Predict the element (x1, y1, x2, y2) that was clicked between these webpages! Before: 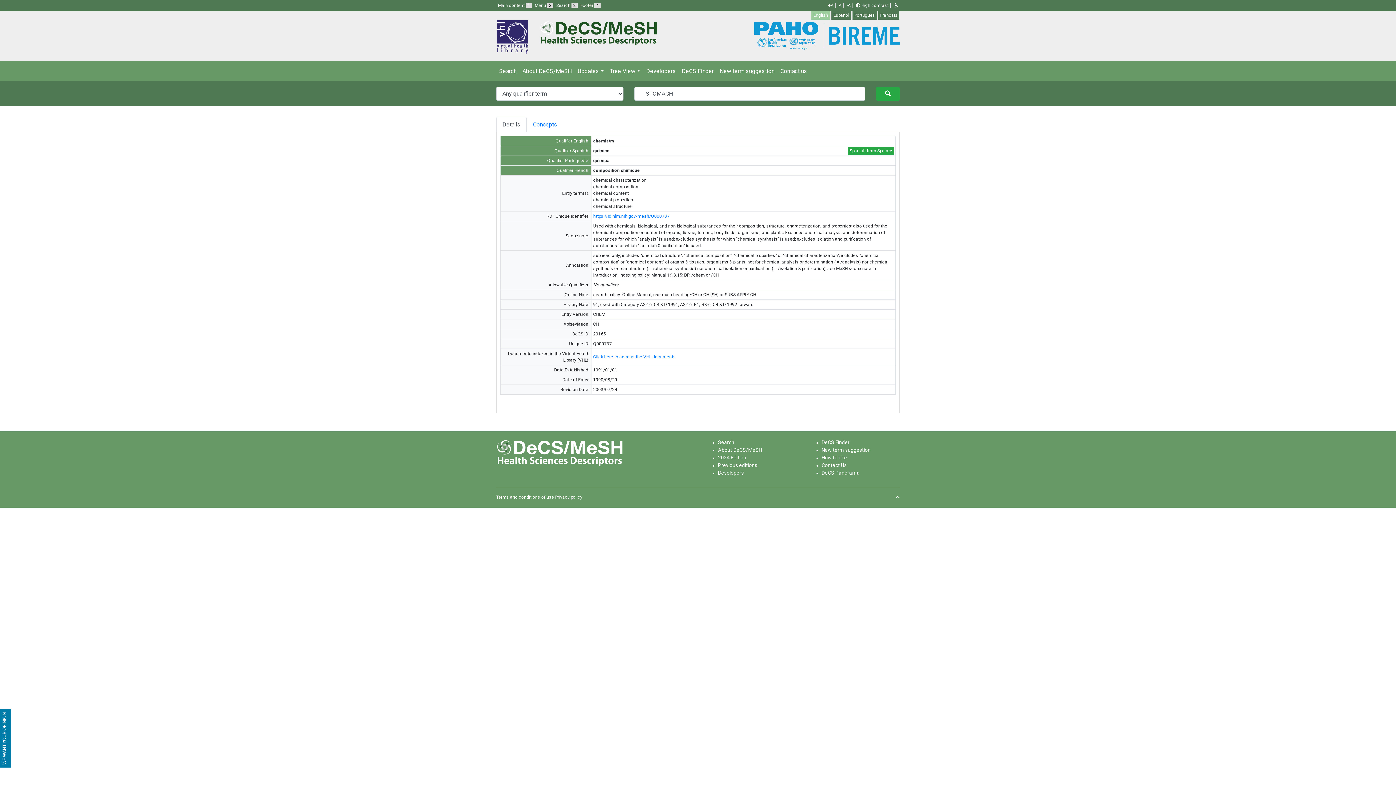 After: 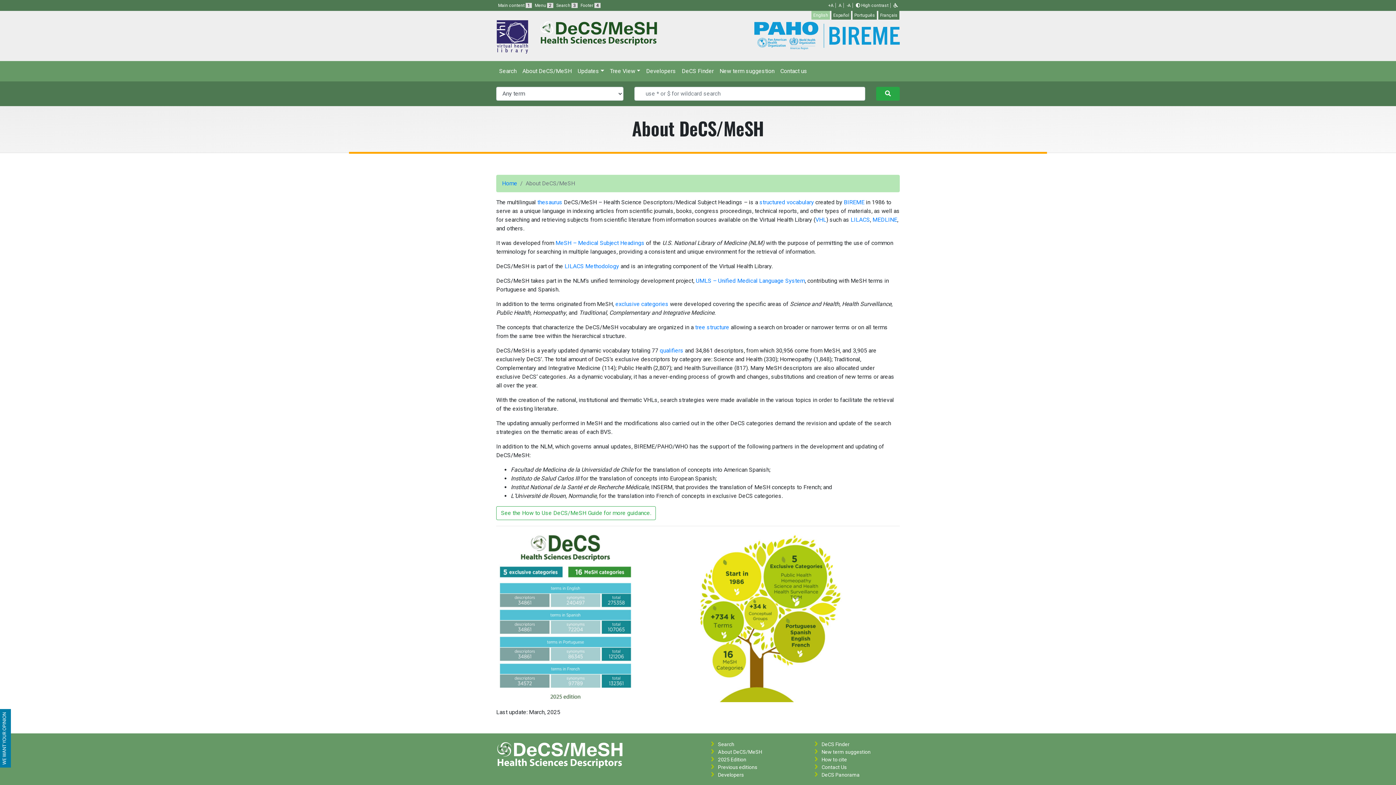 Action: bbox: (718, 447, 762, 453) label: About DeCS/MeSH